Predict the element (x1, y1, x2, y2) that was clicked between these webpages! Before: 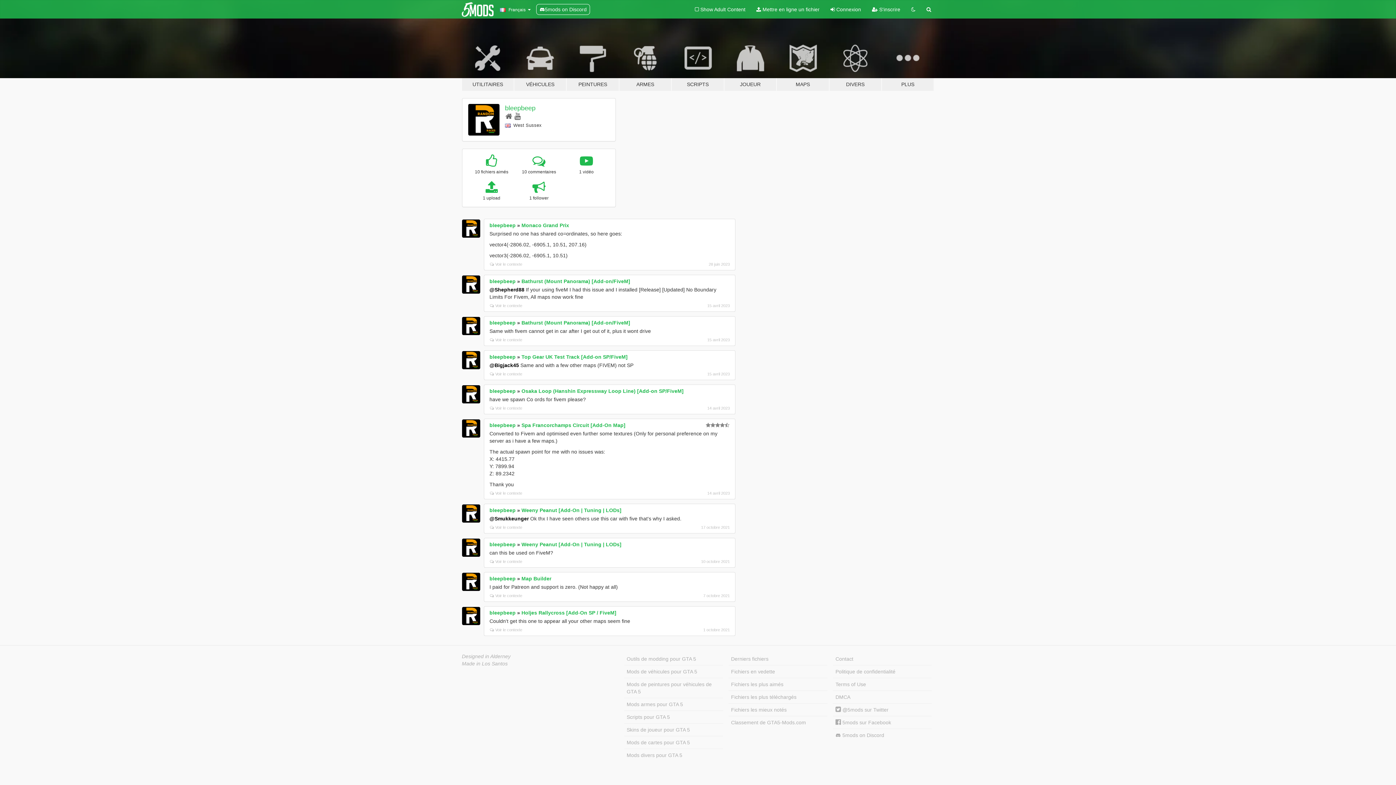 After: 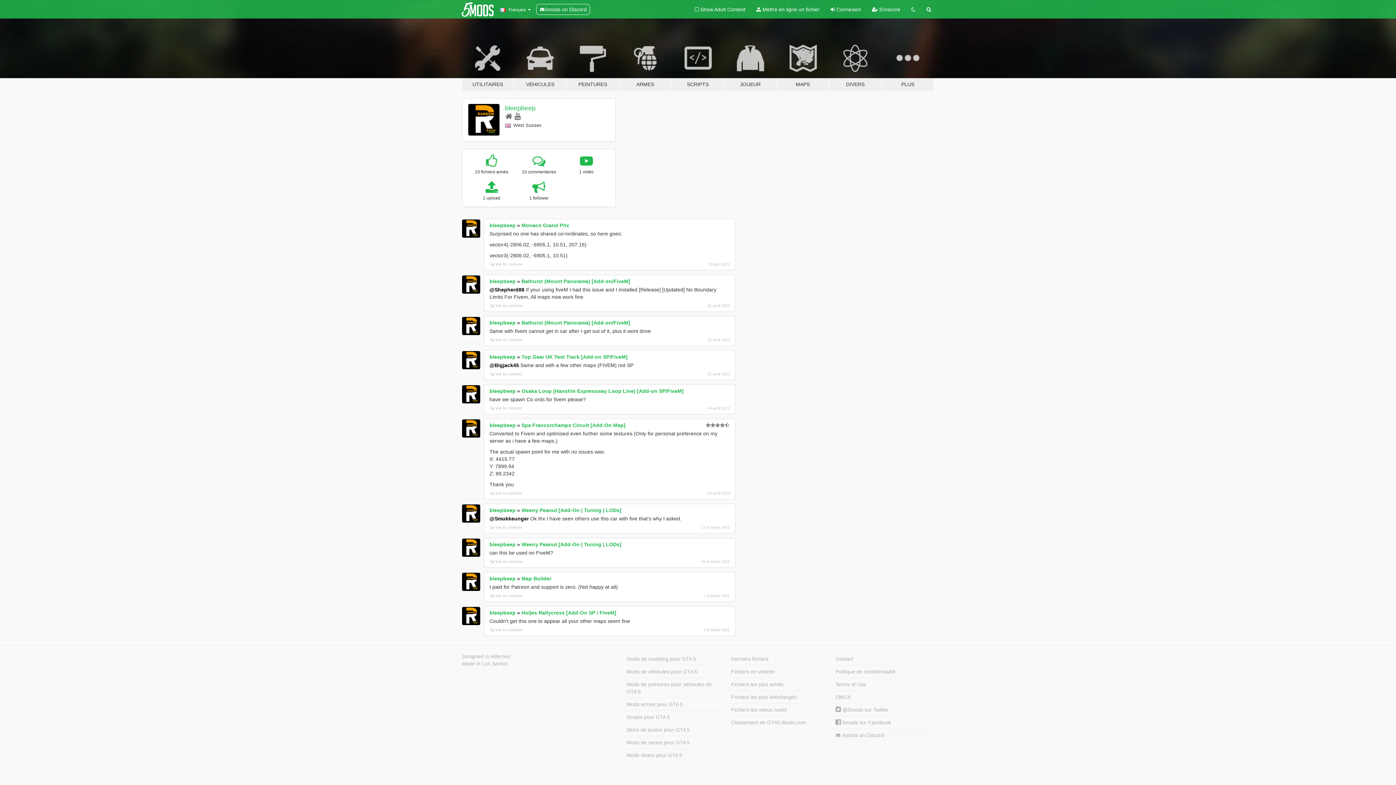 Action: bbox: (833, 729, 932, 741) label:  5mods on Discord